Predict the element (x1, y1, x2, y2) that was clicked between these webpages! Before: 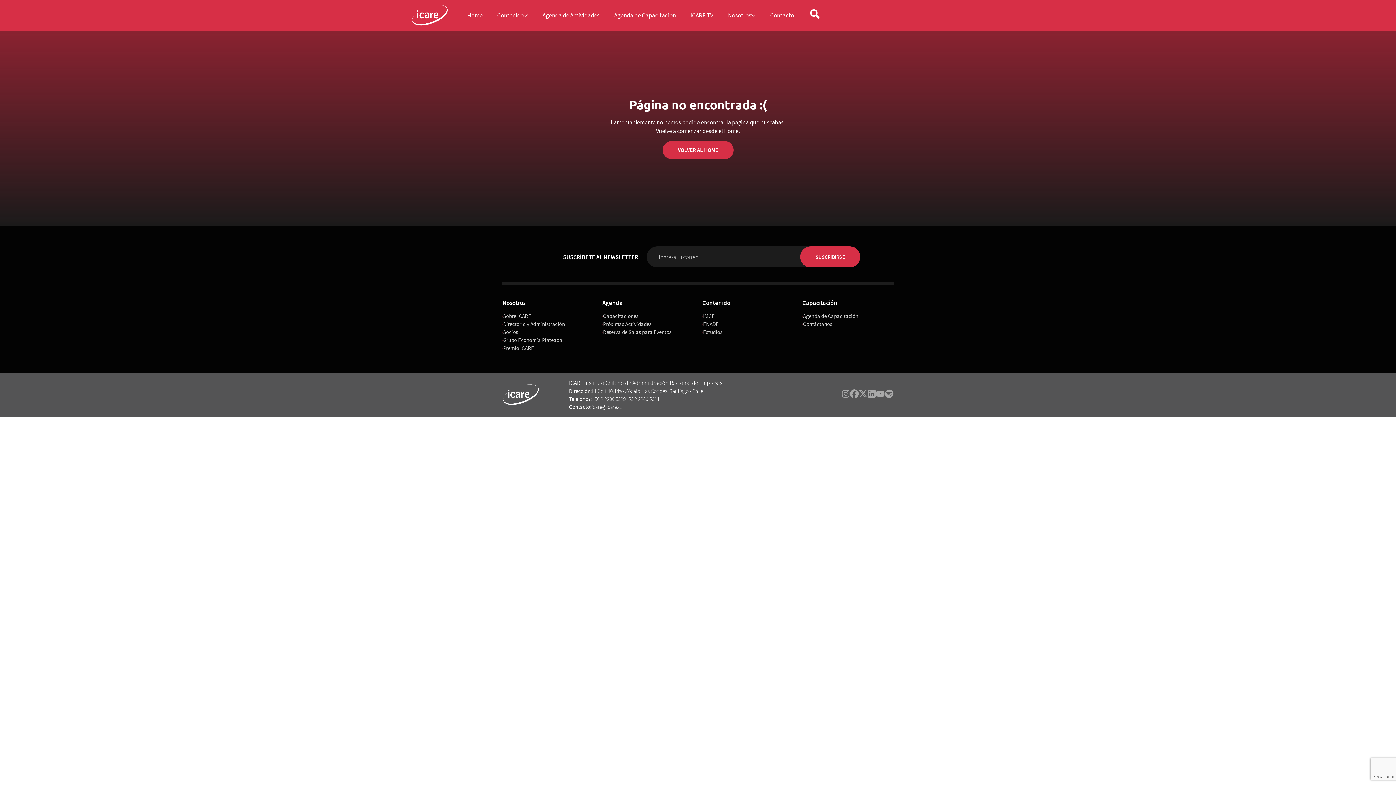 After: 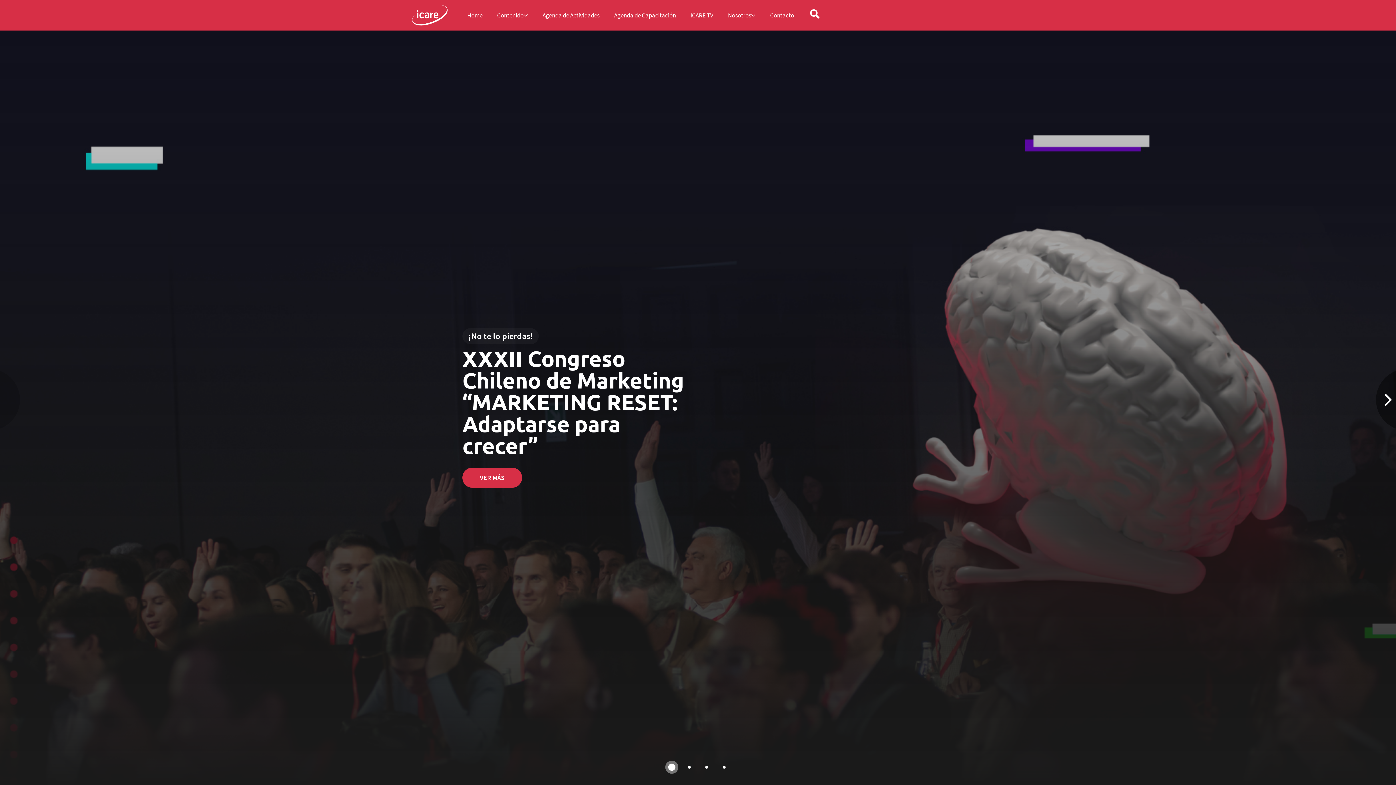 Action: label: VOLVER AL HOME bbox: (662, 141, 733, 159)